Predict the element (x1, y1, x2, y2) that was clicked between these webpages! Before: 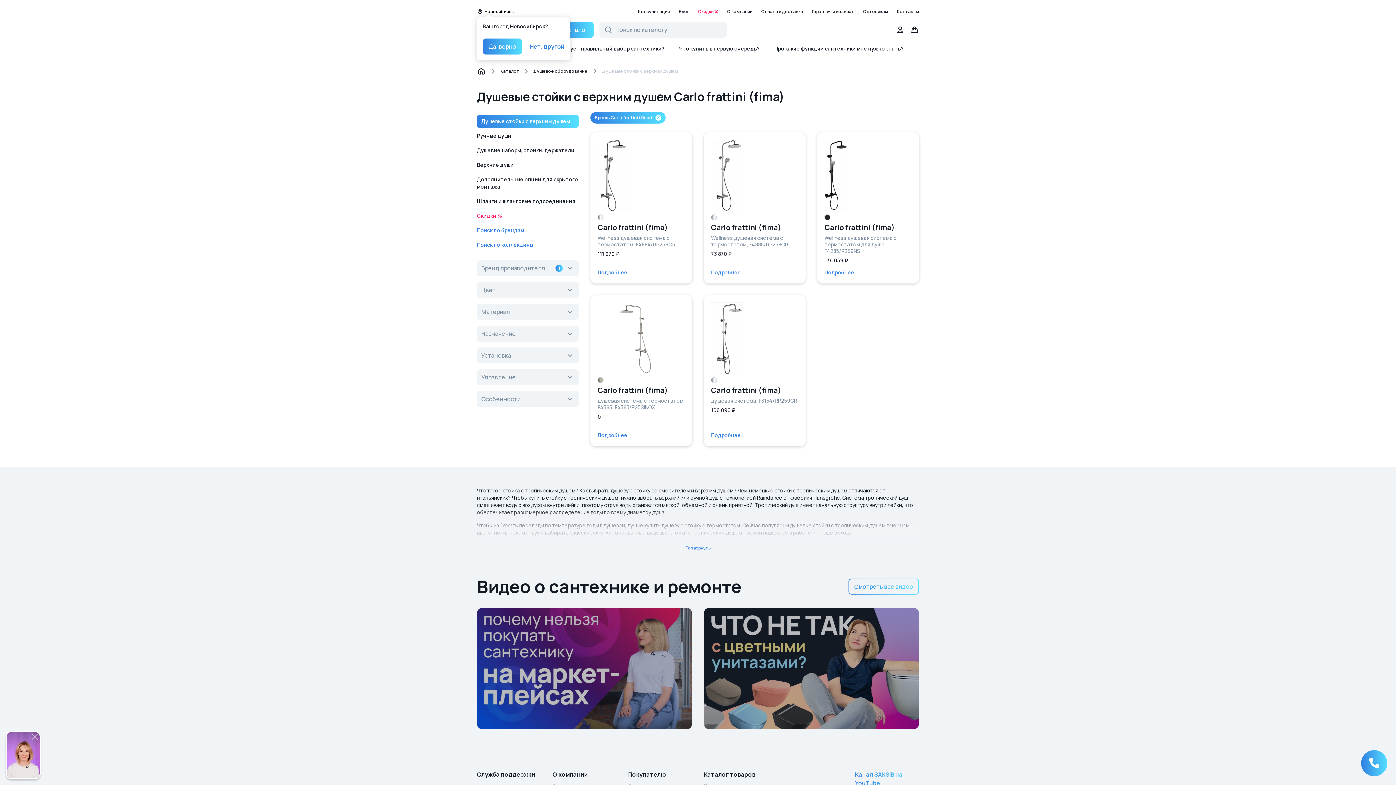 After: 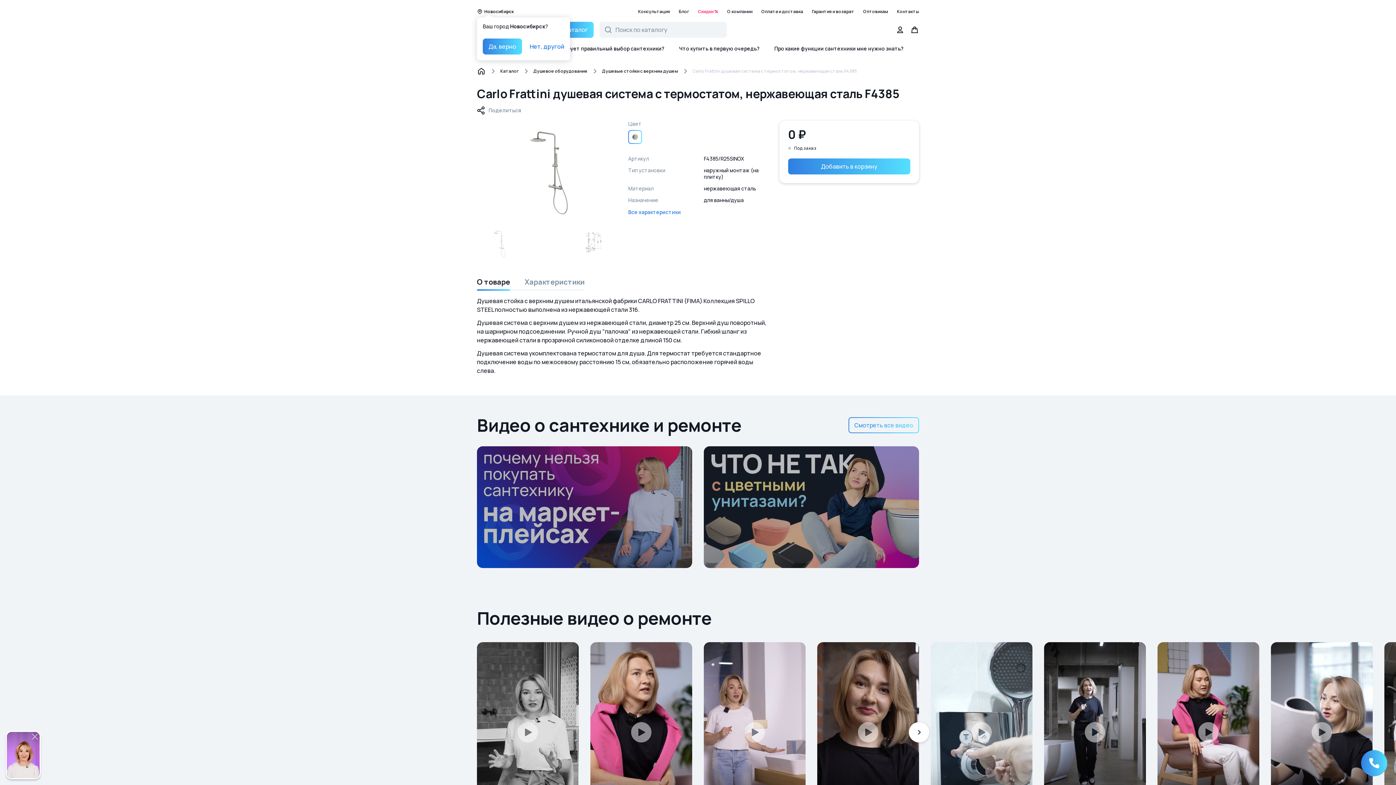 Action: bbox: (590, 295, 692, 446)